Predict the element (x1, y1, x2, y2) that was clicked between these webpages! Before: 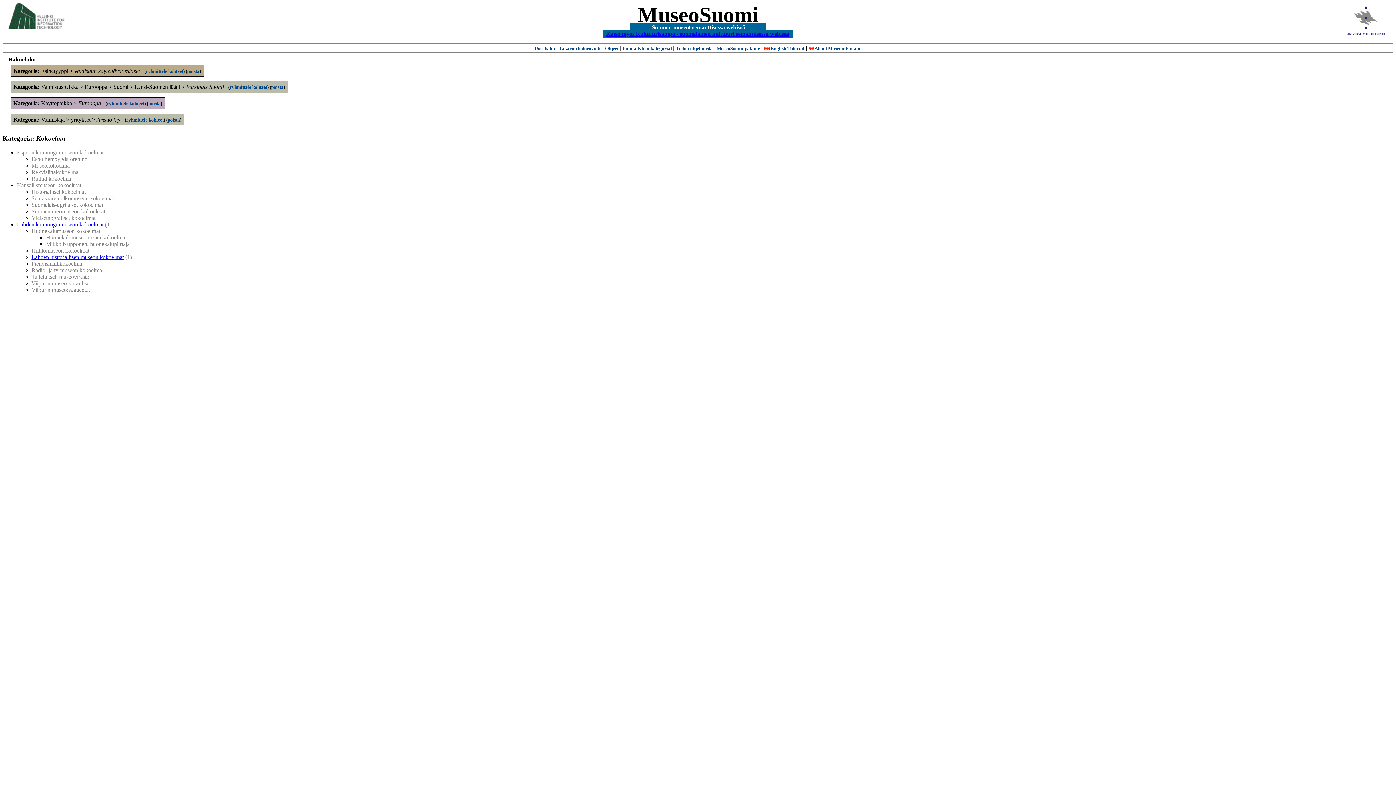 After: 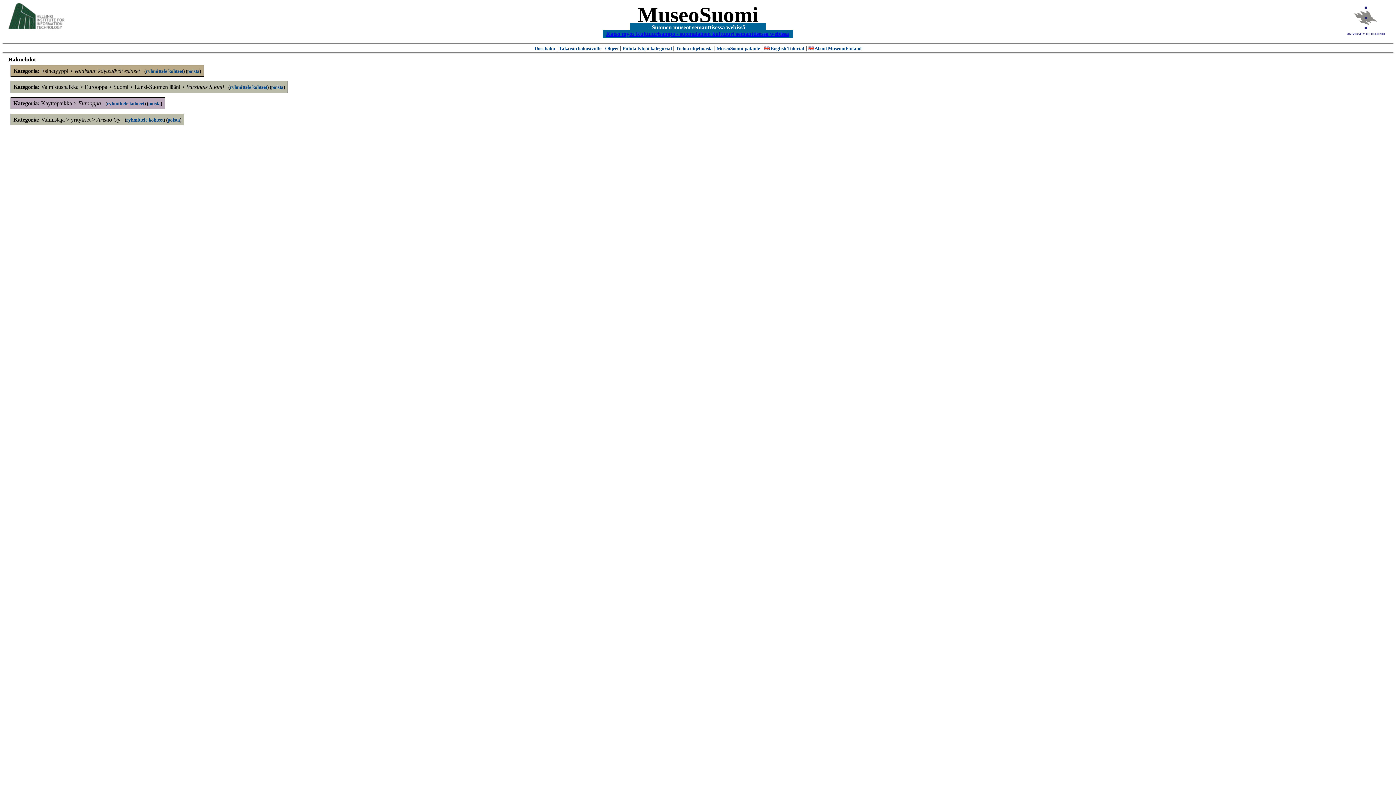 Action: bbox: (229, 84, 267, 90) label: ryhmittele kohteet